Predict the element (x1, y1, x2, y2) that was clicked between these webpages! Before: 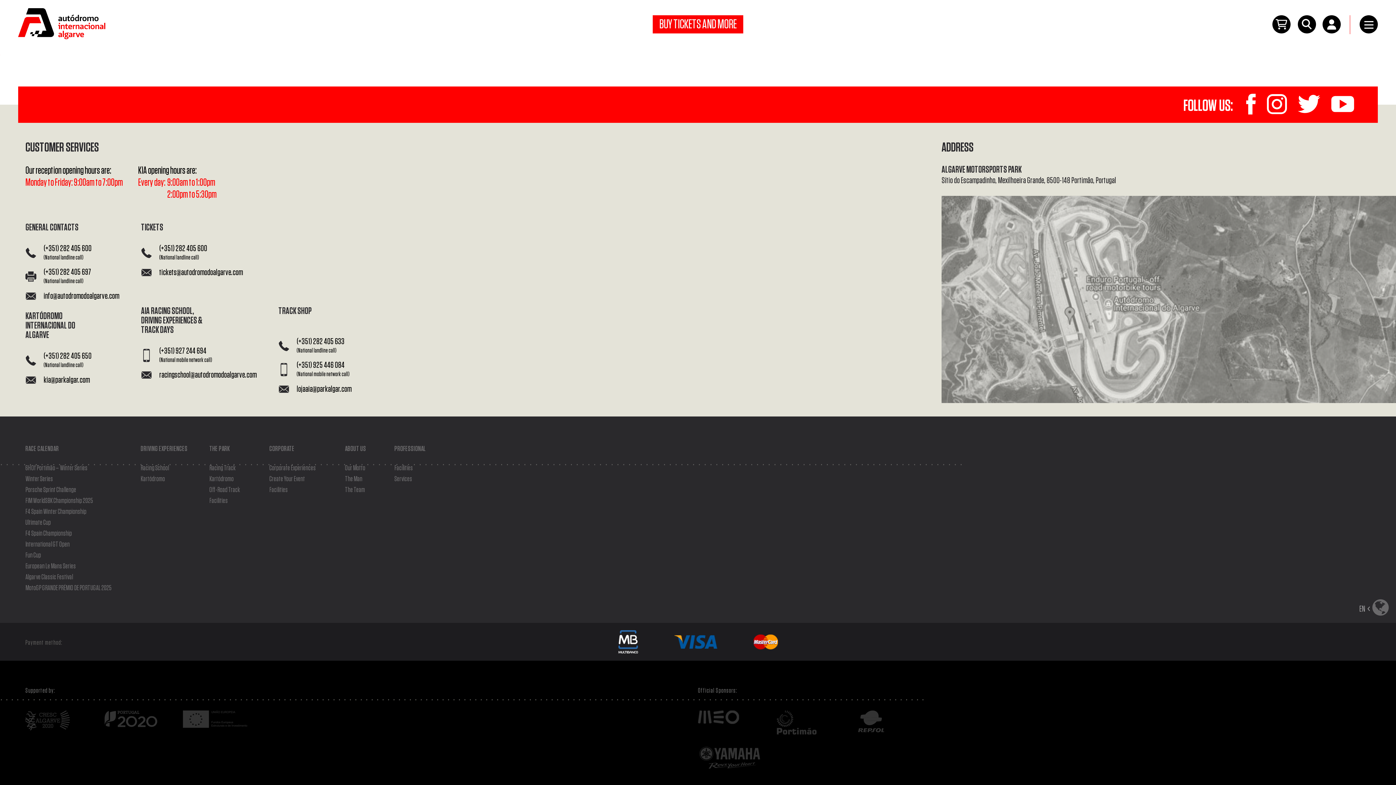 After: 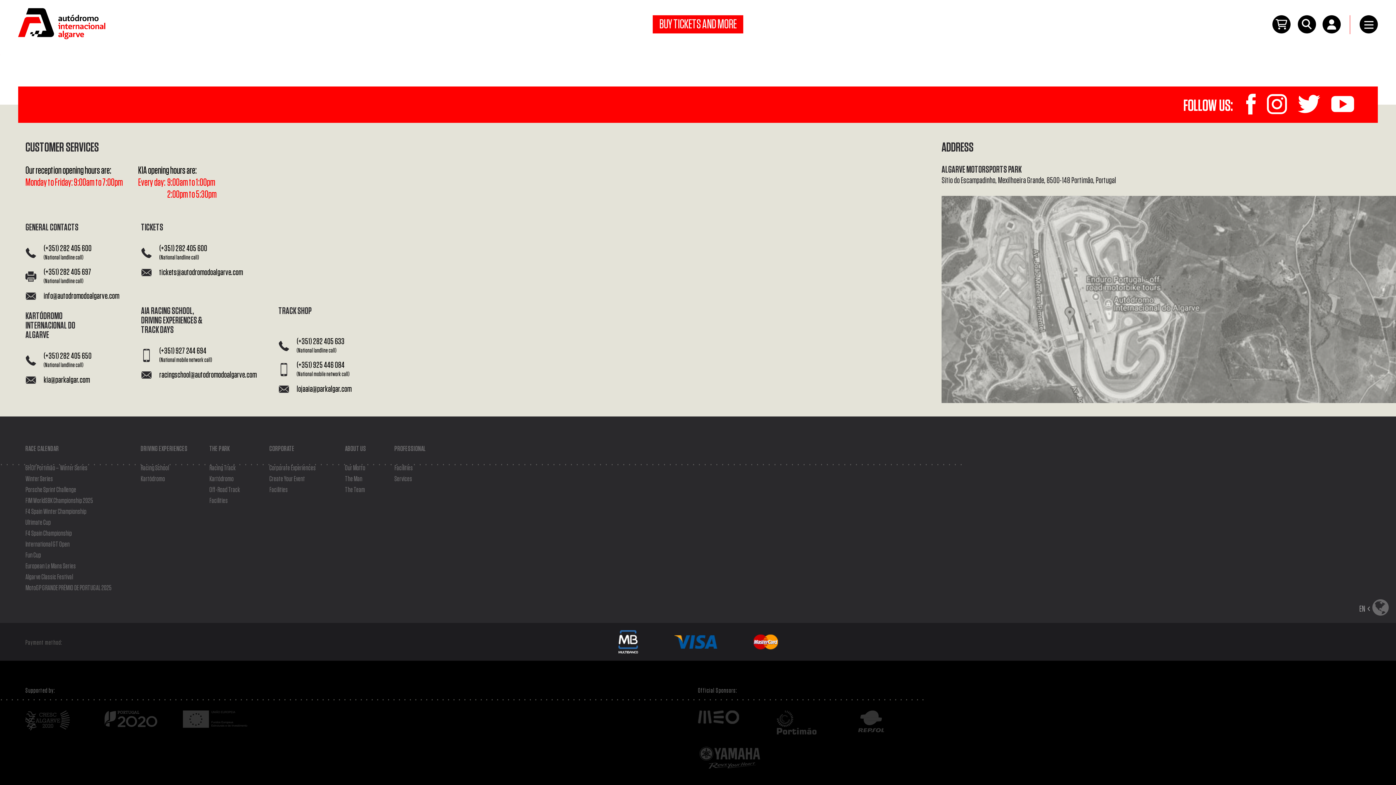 Action: label: racingschool@autodromodoalgarve.com bbox: (141, 369, 256, 379)